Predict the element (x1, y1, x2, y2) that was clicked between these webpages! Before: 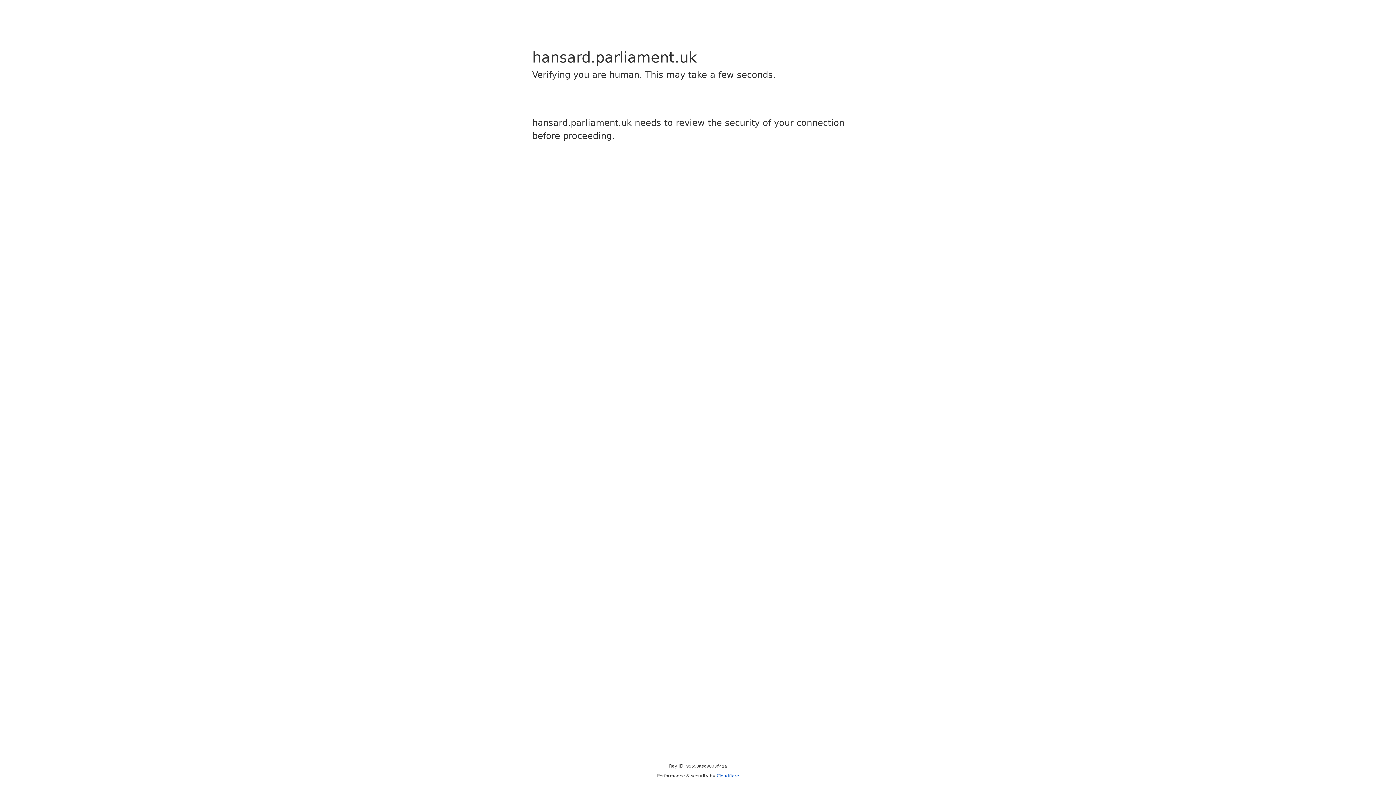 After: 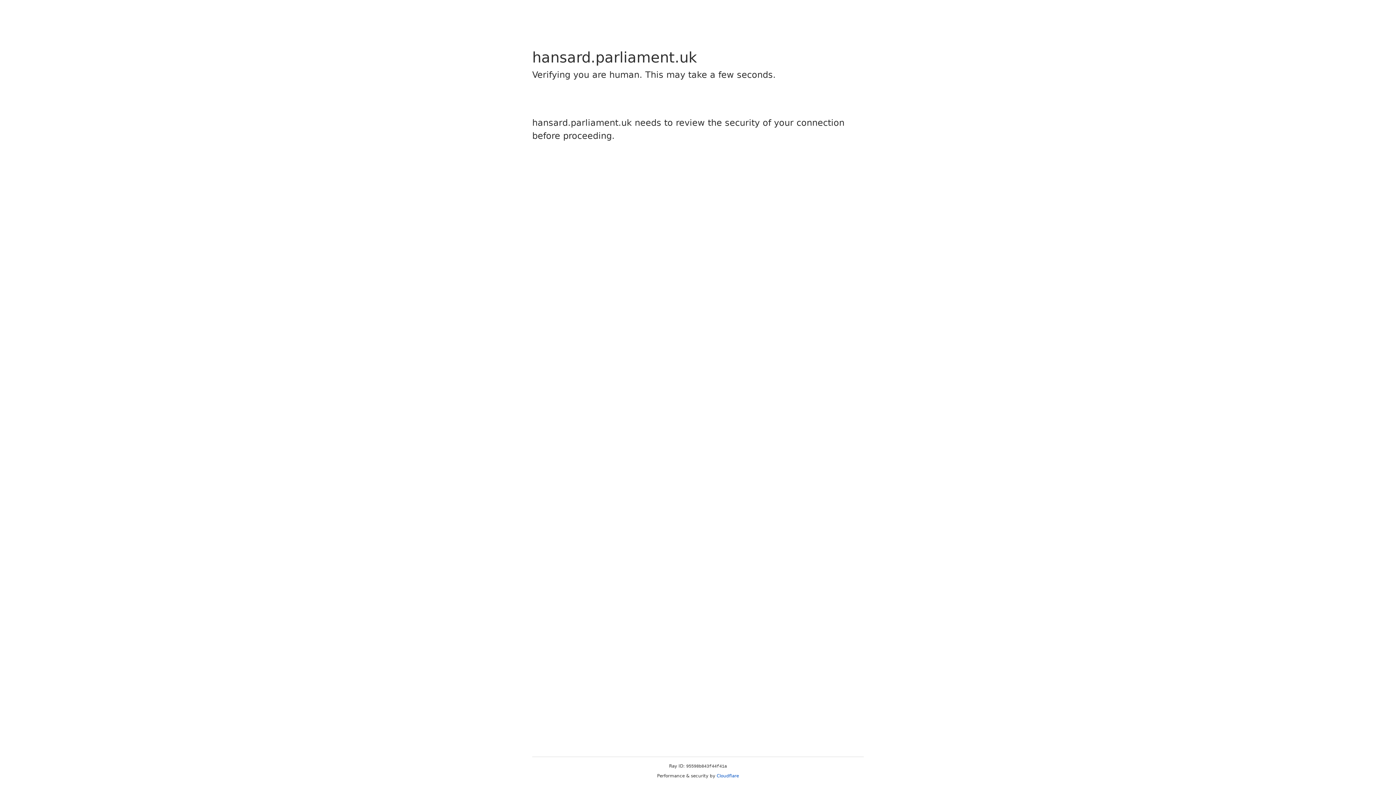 Action: label: Cloudflare bbox: (716, 773, 739, 778)